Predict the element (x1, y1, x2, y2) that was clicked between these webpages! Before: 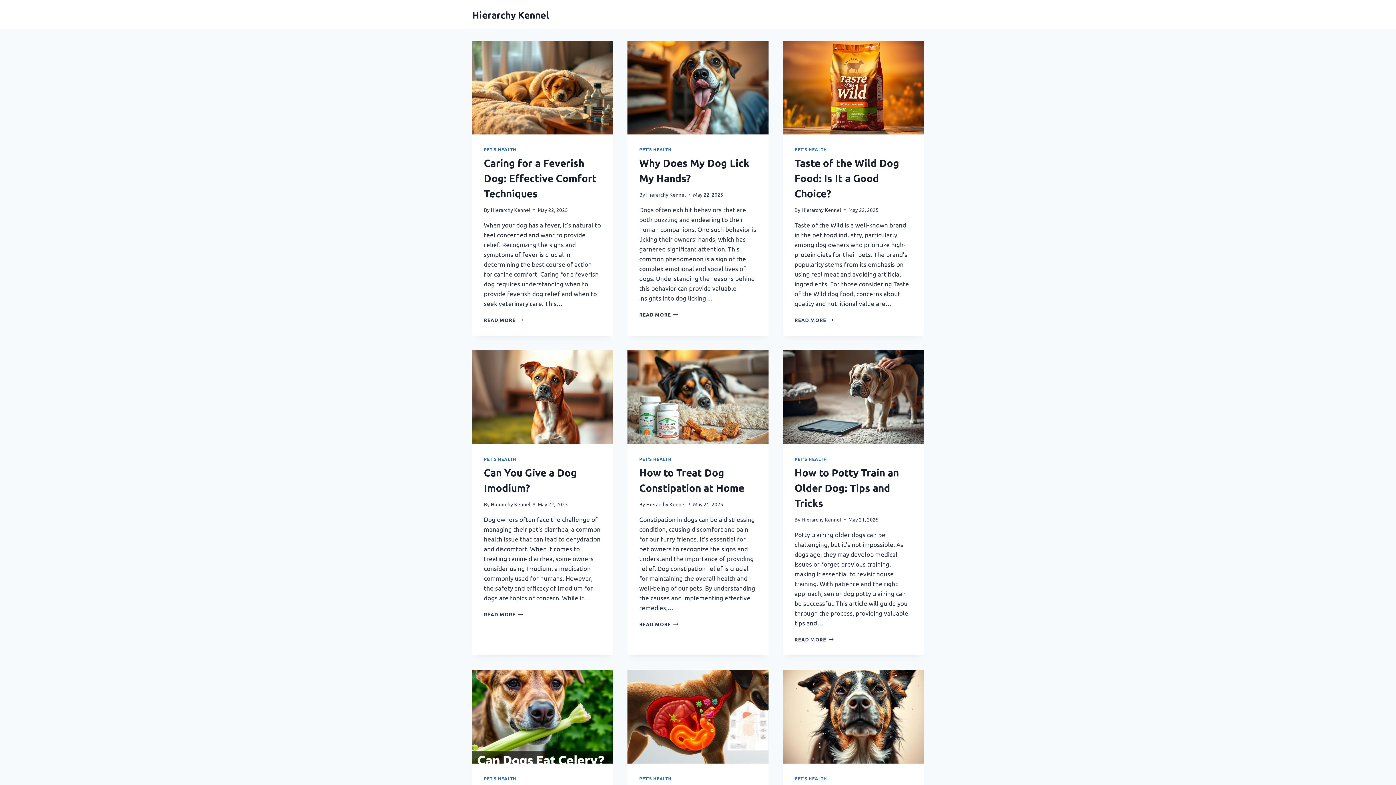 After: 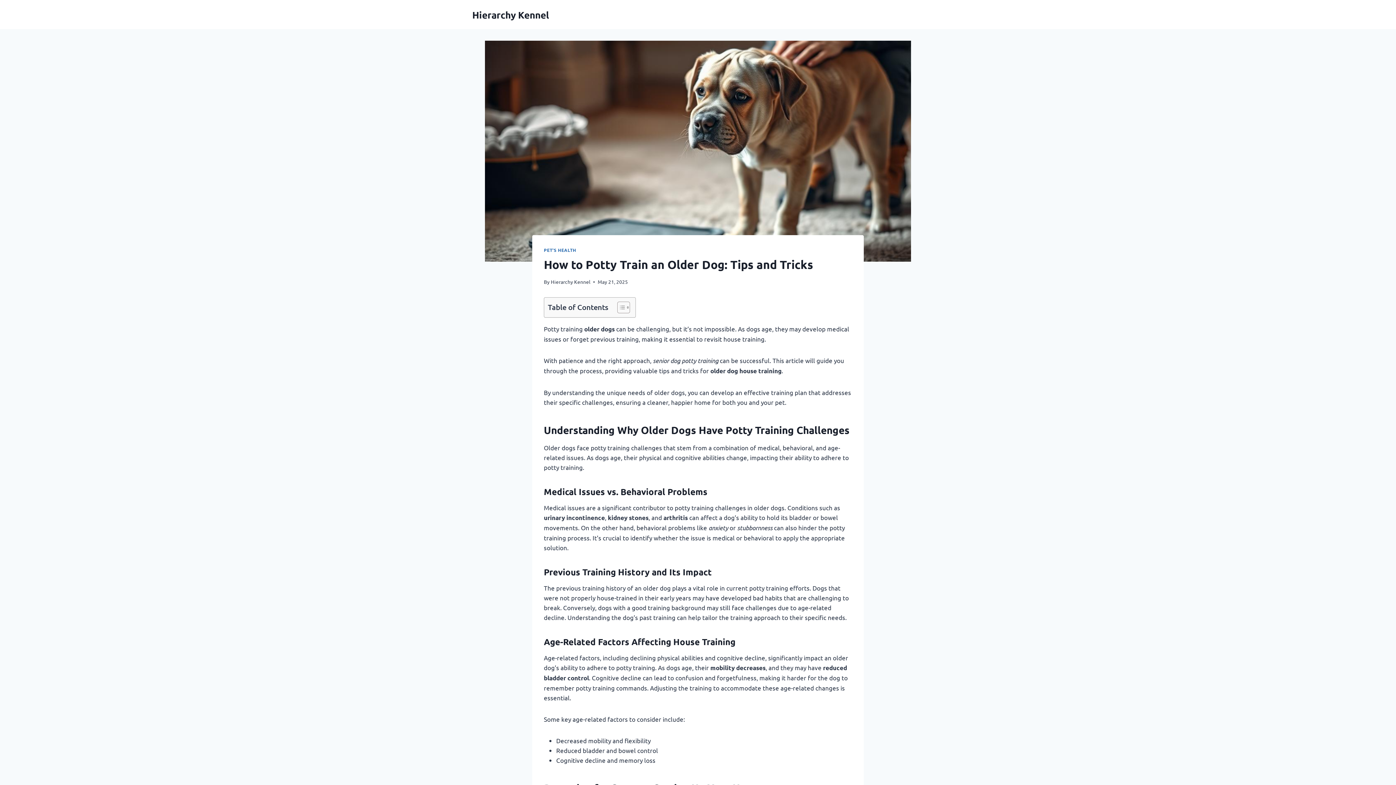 Action: bbox: (783, 350, 923, 444)